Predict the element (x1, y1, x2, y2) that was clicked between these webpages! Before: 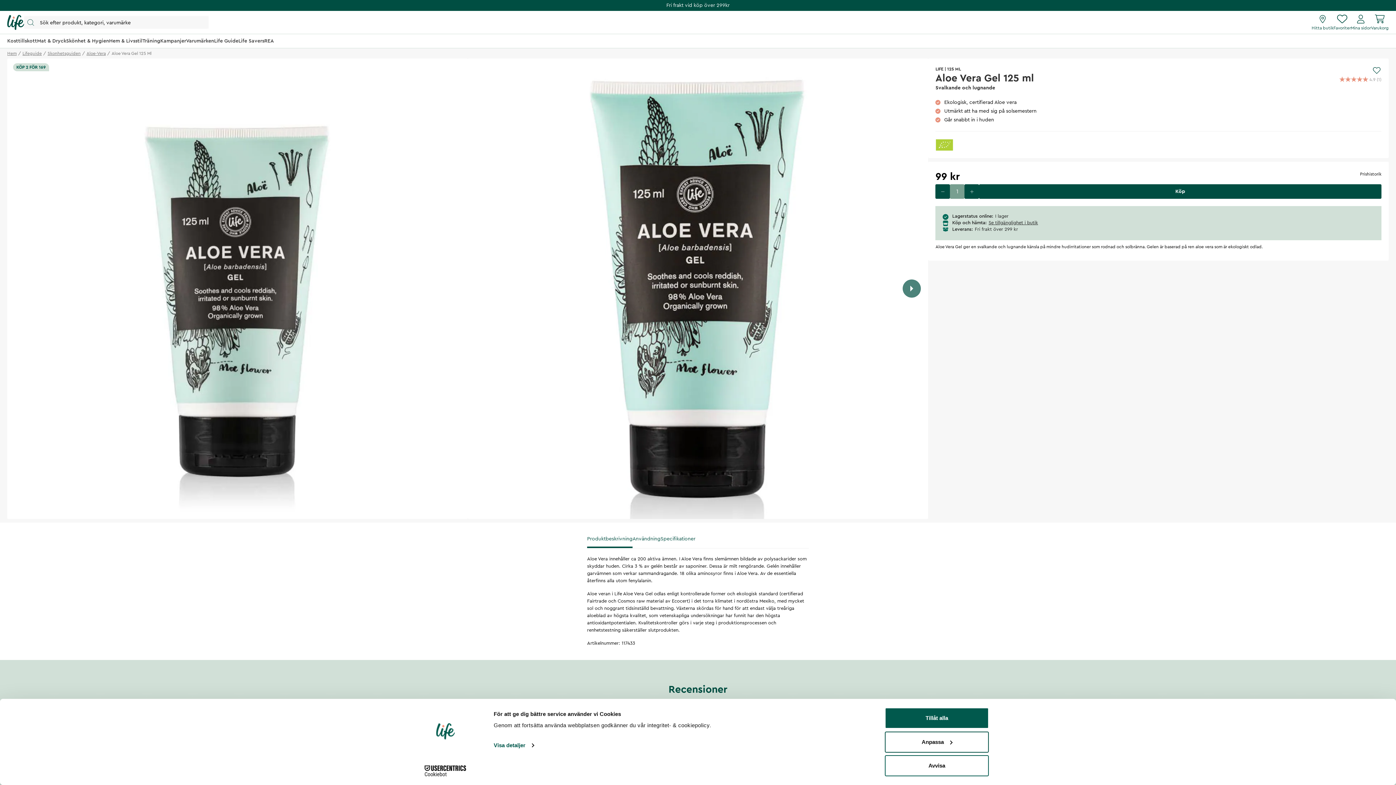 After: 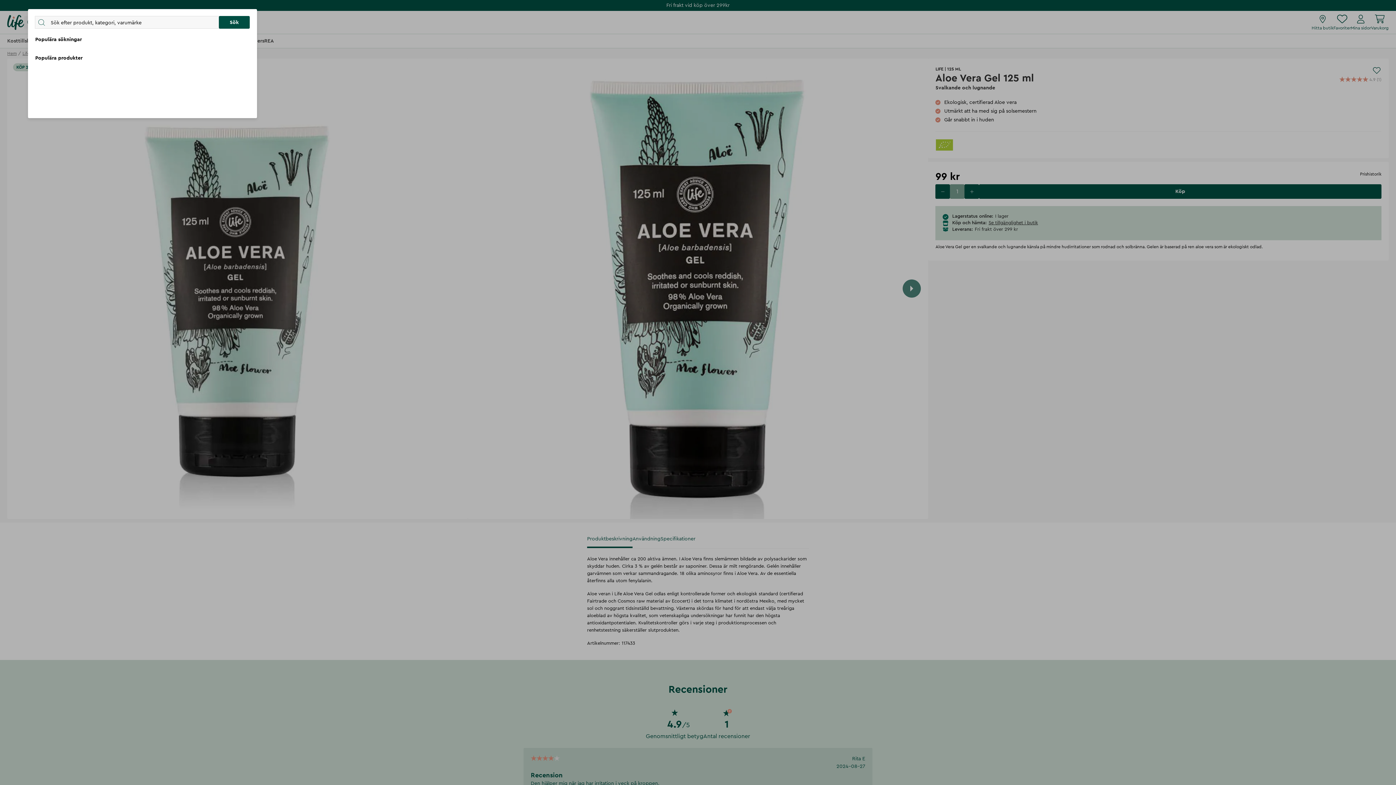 Action: bbox: (24, 16, 208, 28)